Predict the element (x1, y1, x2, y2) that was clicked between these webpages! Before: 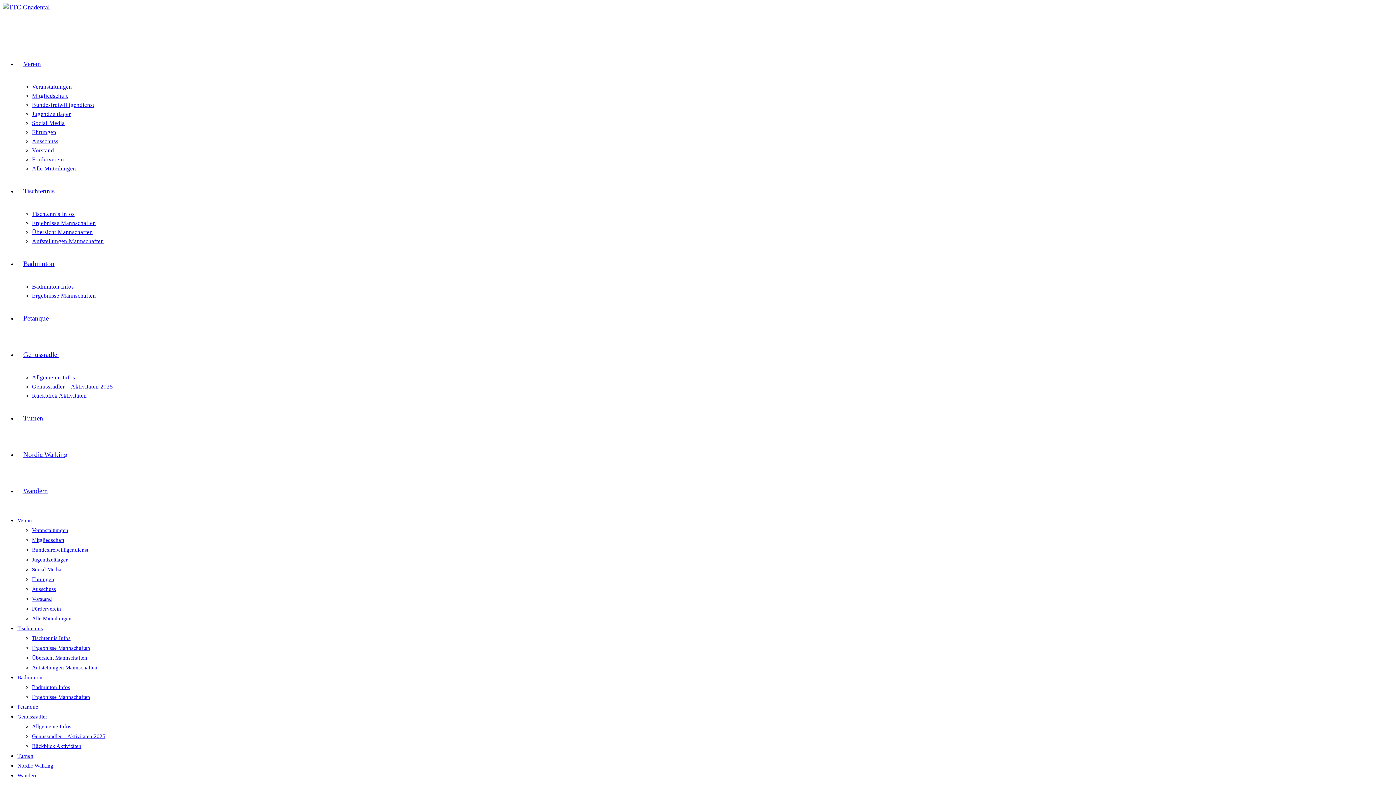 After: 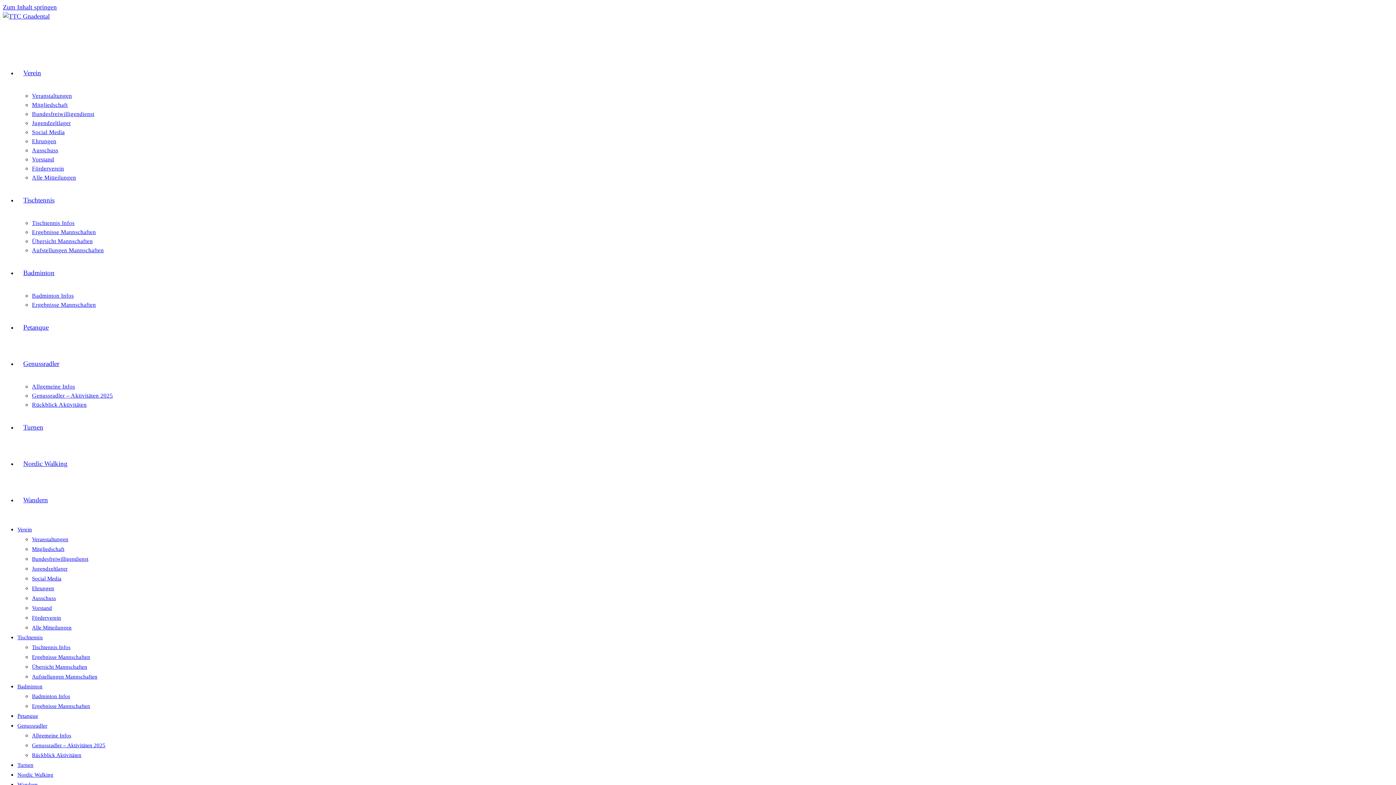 Action: bbox: (32, 283, 73, 289) label: Badminton Infos